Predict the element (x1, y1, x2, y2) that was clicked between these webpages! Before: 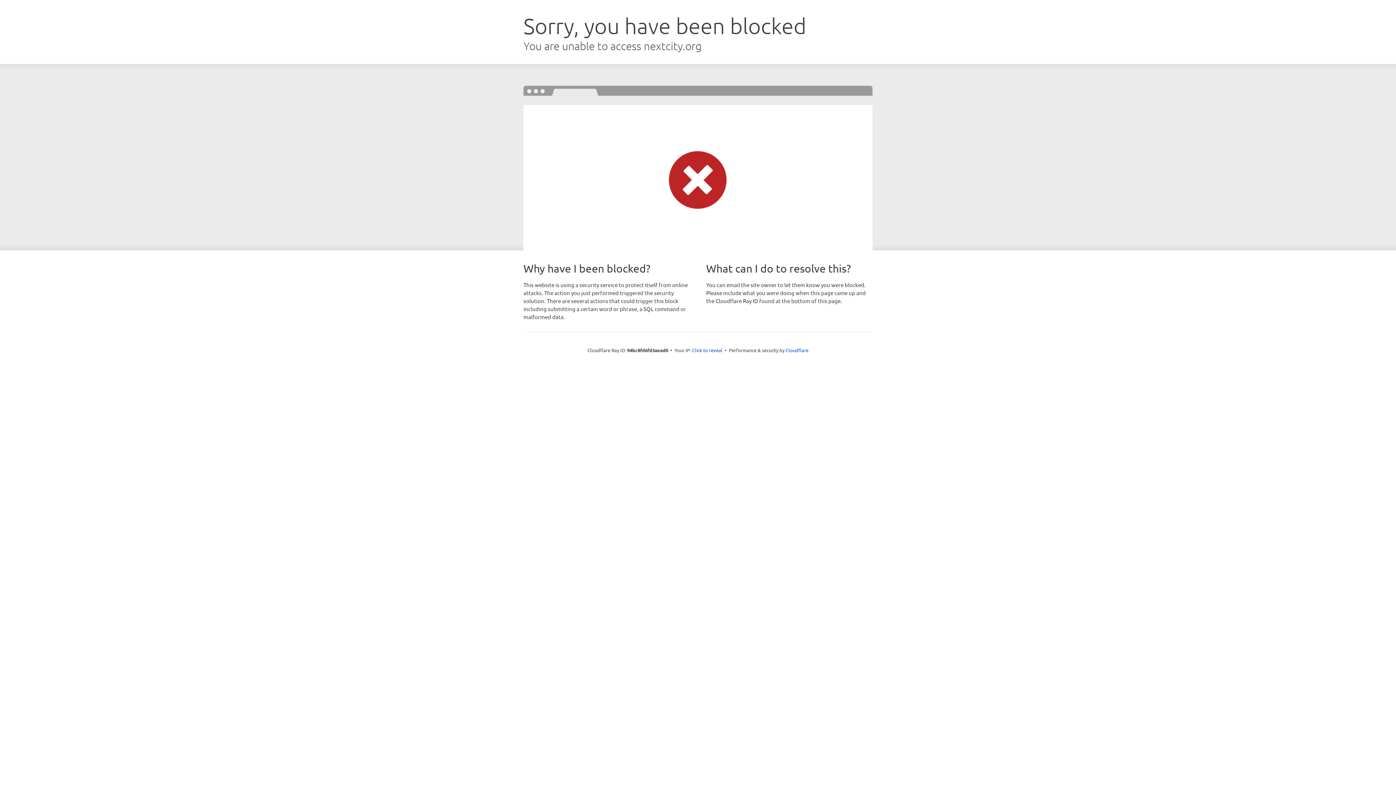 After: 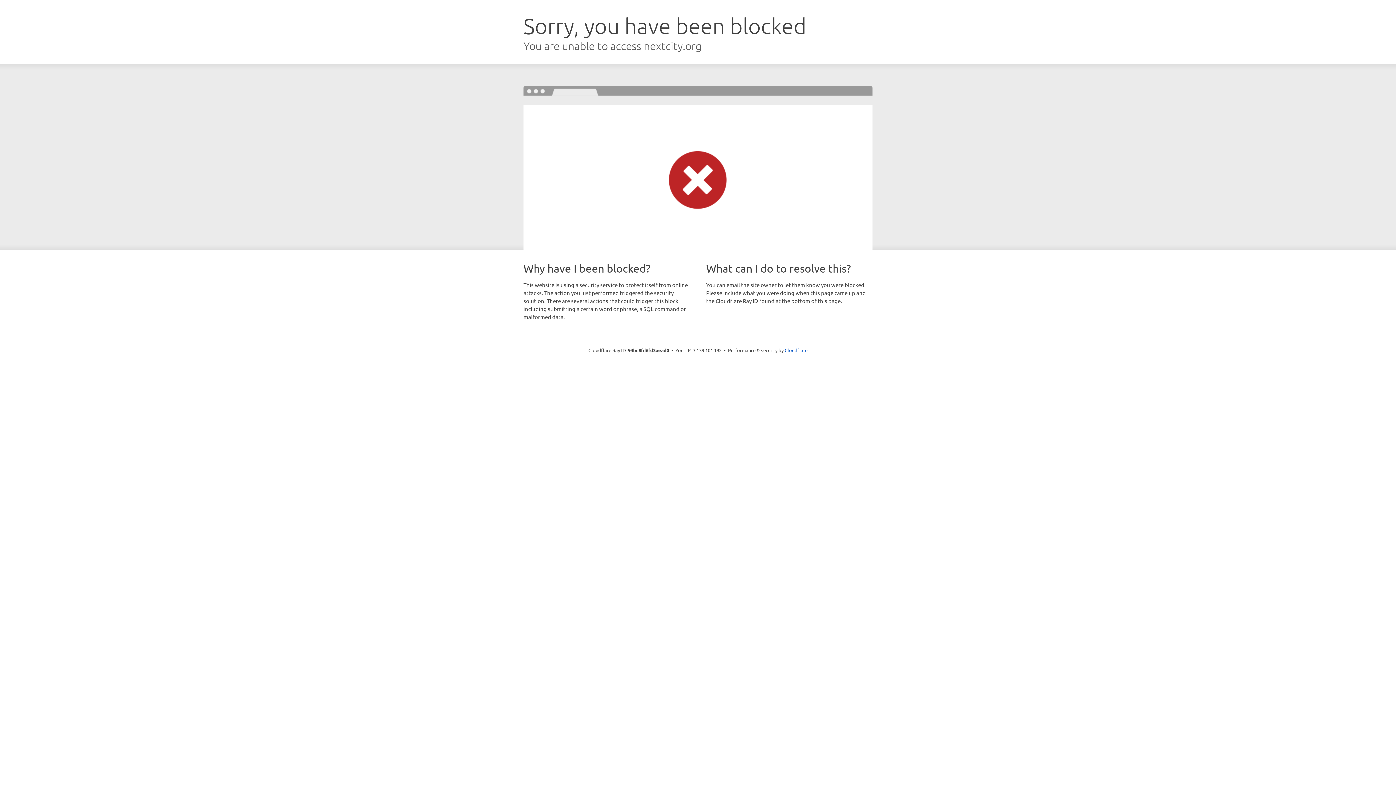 Action: bbox: (692, 346, 722, 353) label: Click to reveal